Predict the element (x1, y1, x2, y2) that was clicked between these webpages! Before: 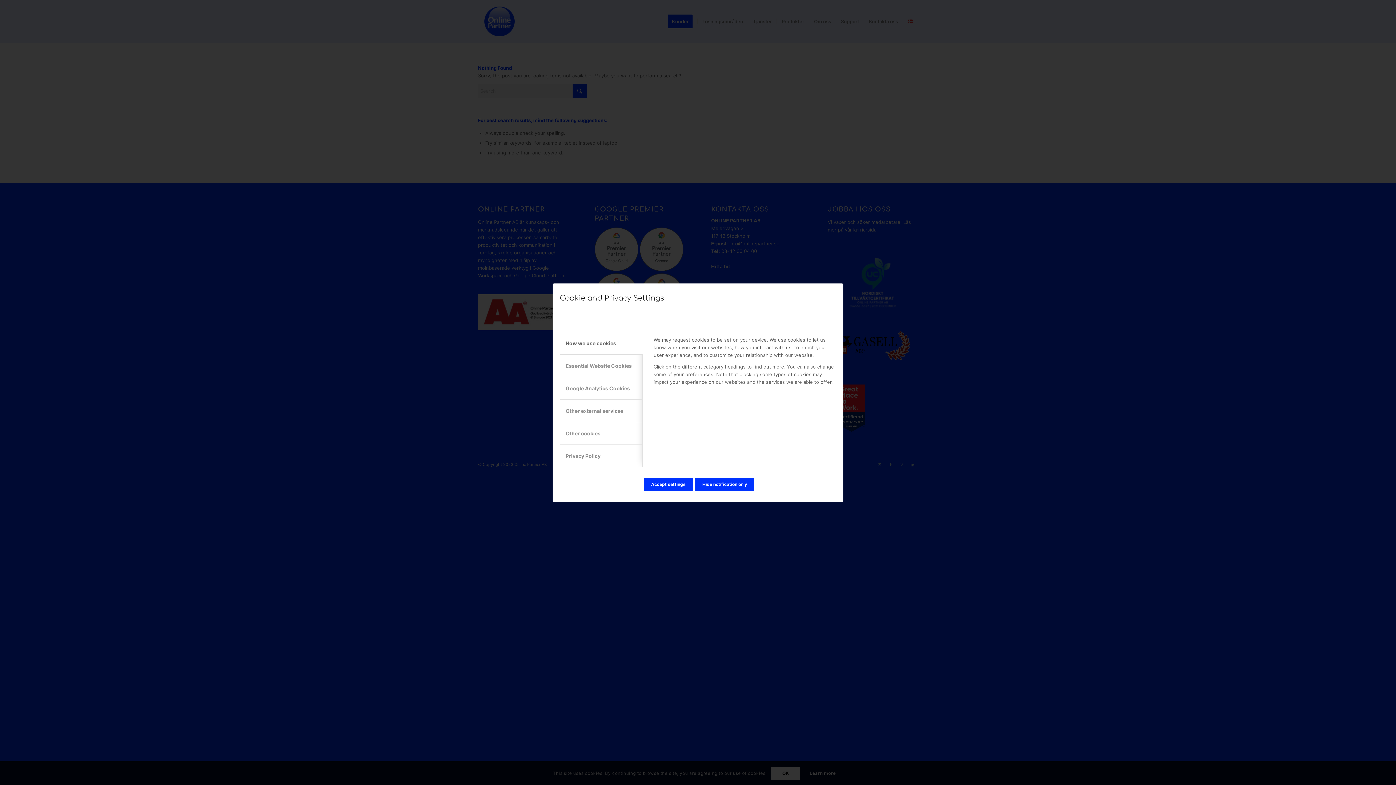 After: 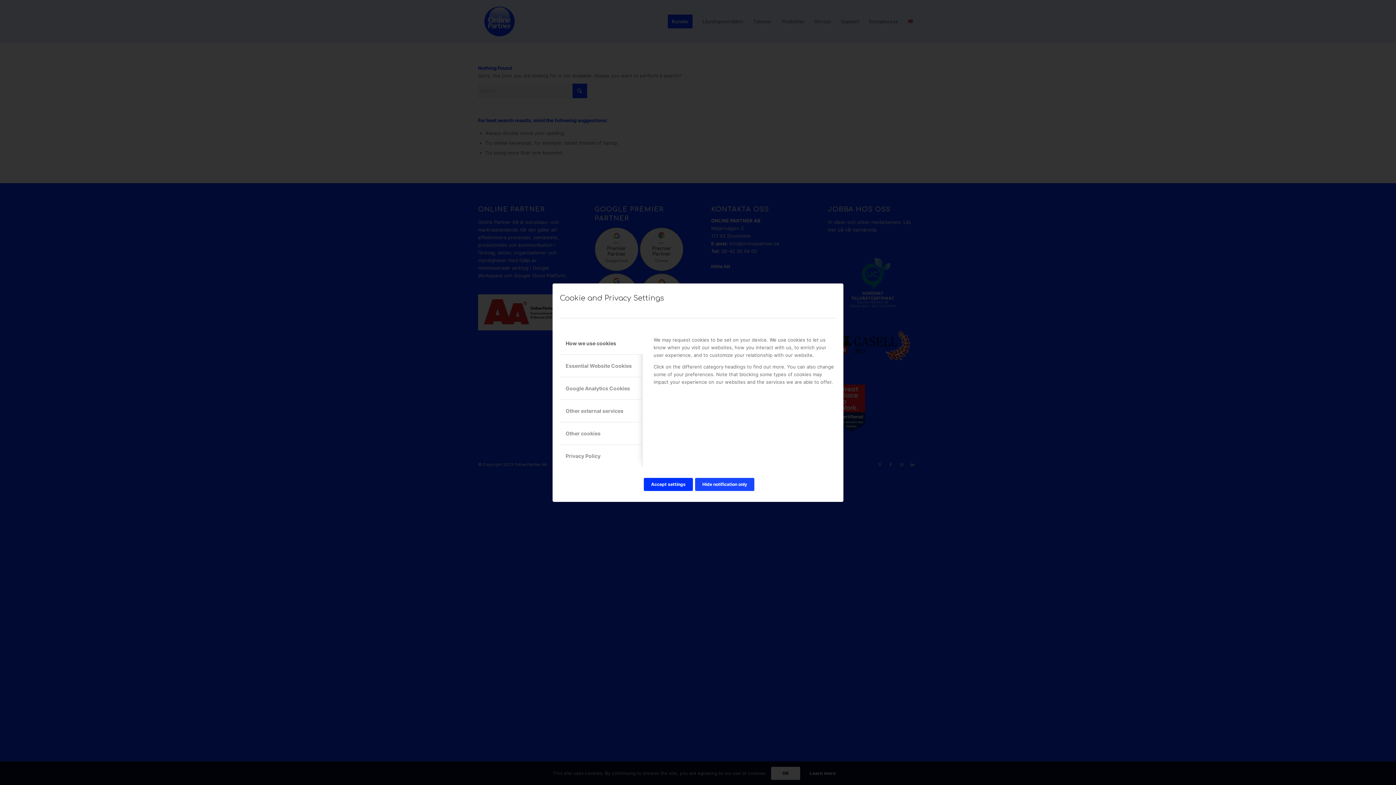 Action: label: Hide notification only bbox: (695, 478, 754, 491)